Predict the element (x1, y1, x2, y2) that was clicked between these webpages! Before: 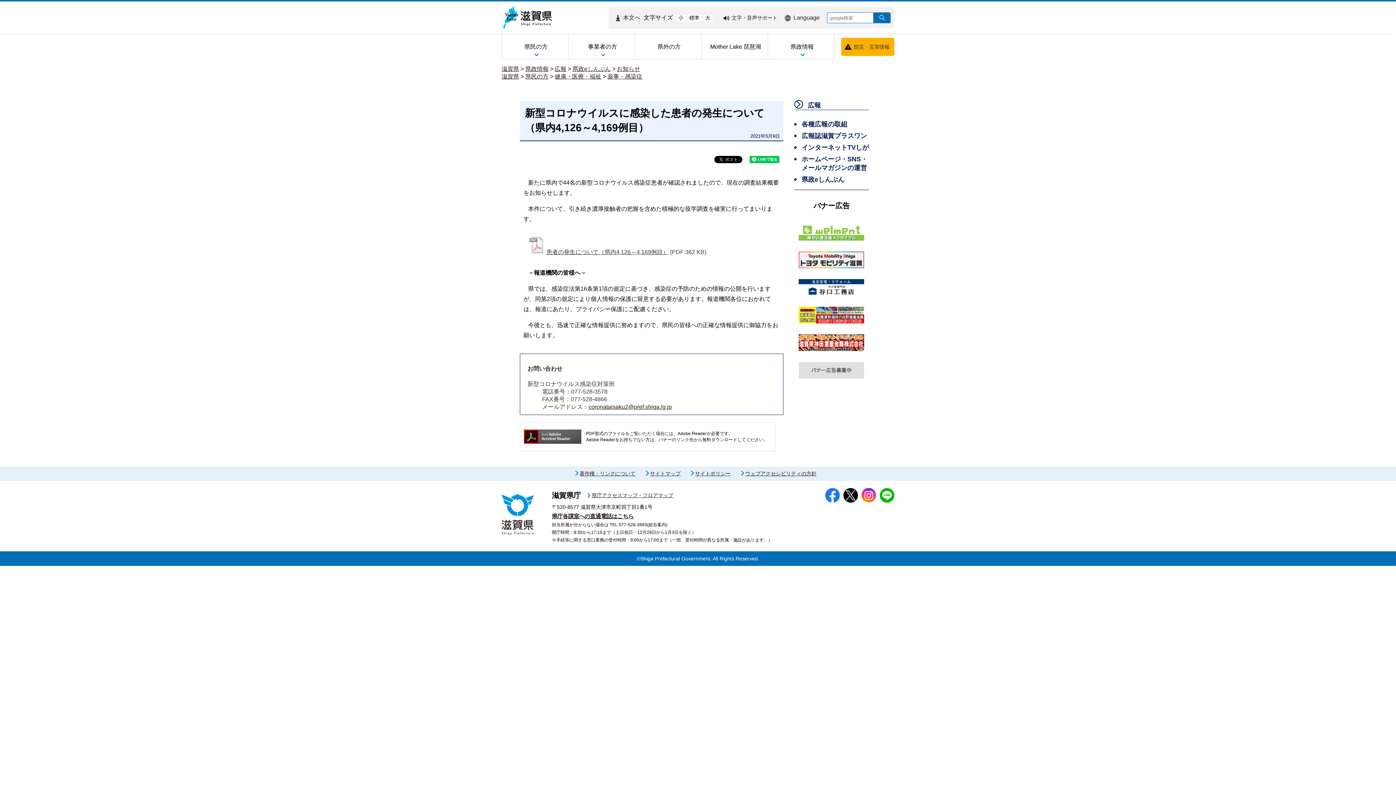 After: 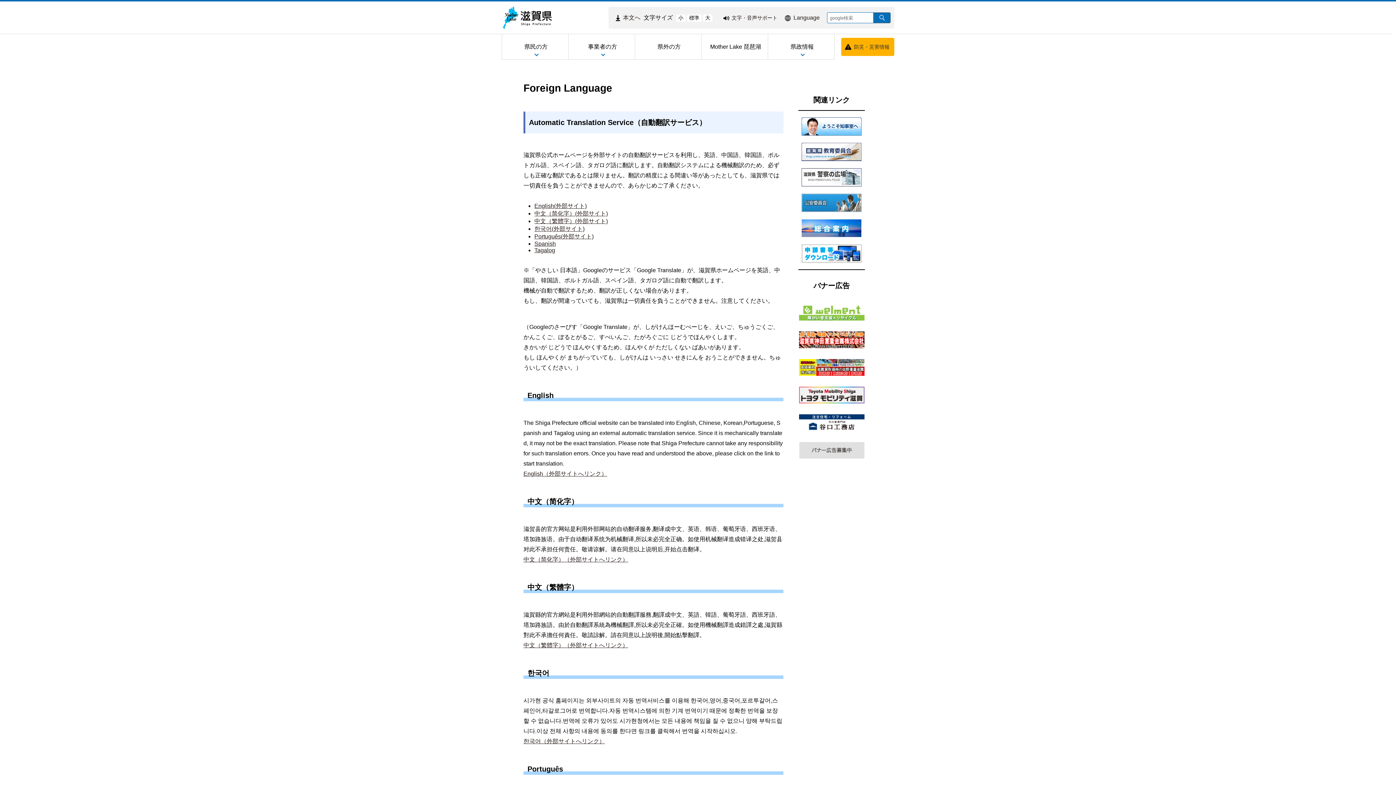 Action: bbox: (785, 14, 819, 20) label: Language